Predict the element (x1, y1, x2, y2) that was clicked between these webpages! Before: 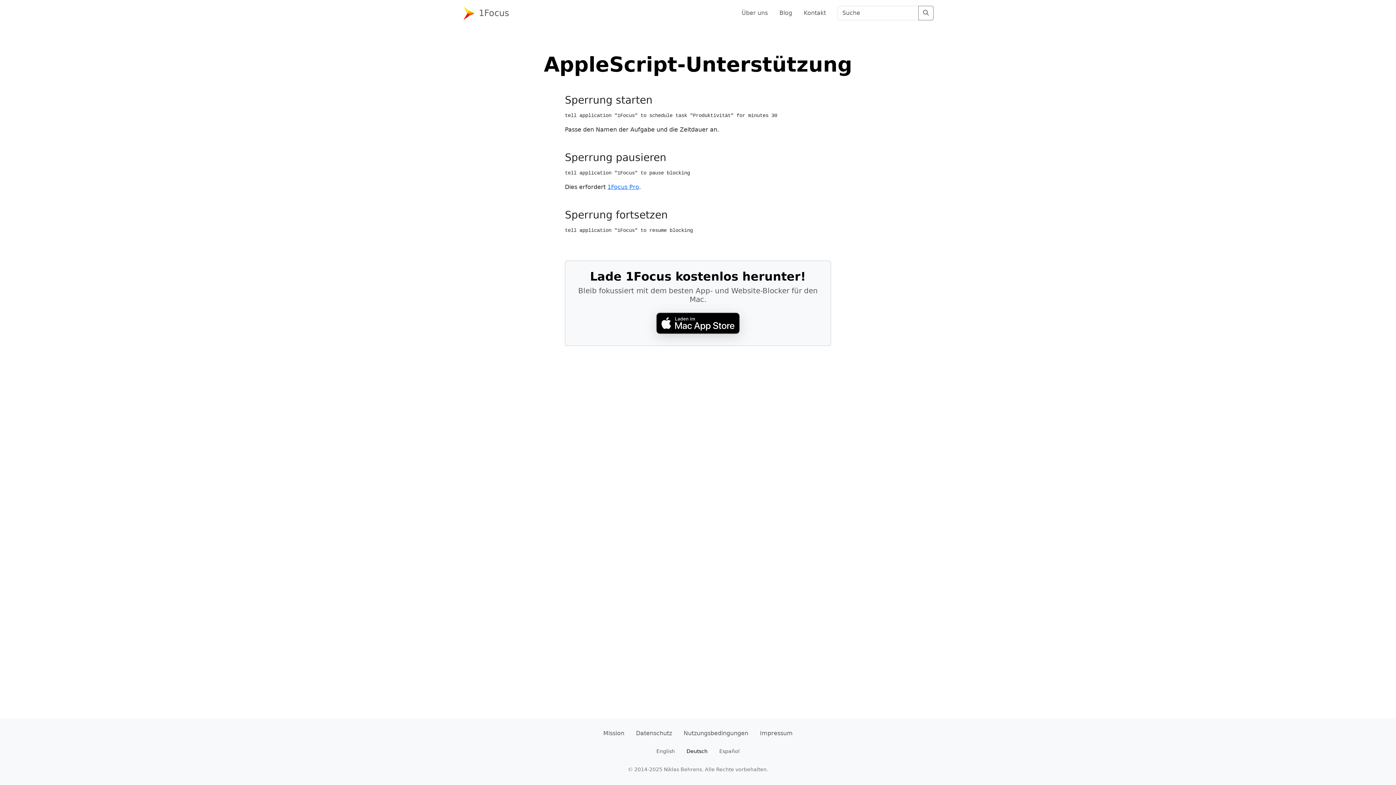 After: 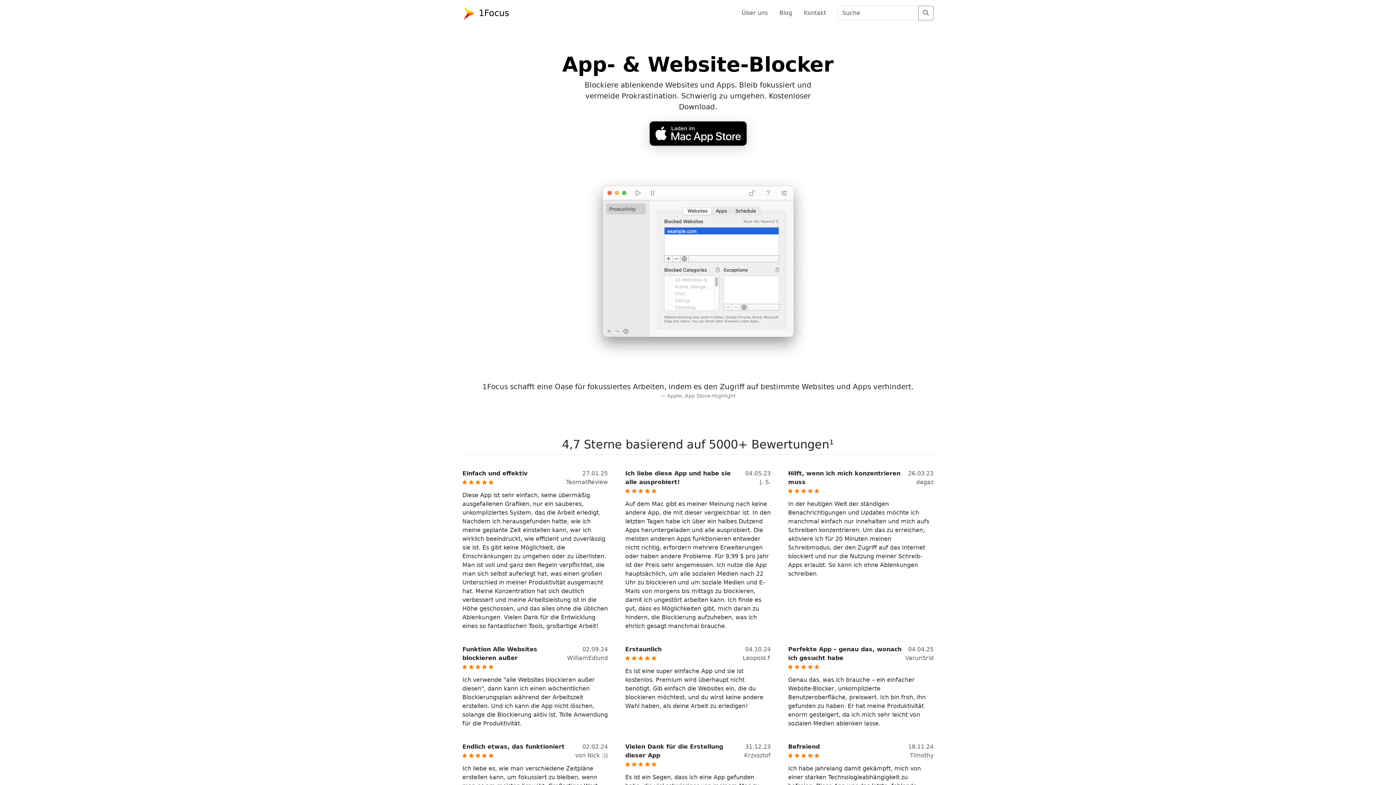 Action: label: 1Focus bbox: (462, 5, 515, 20)